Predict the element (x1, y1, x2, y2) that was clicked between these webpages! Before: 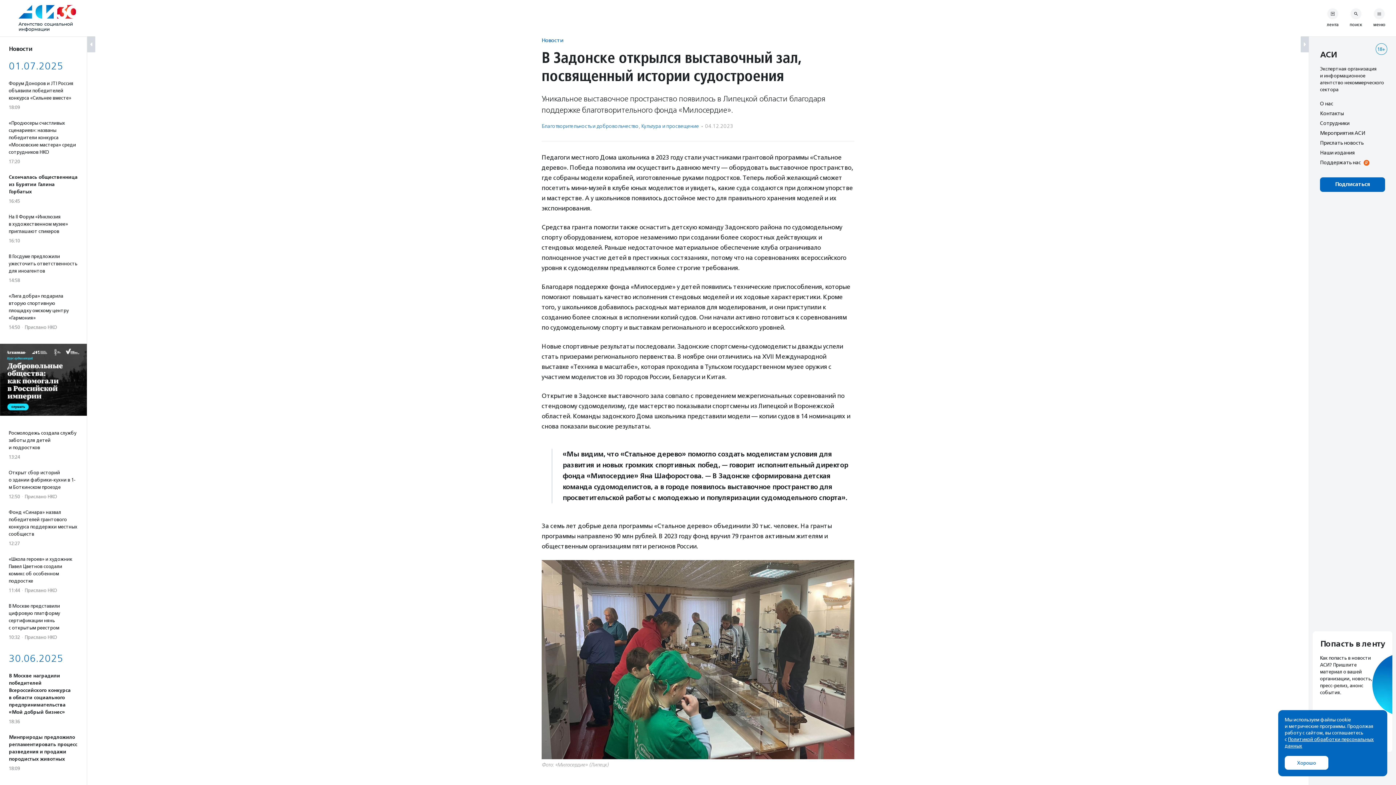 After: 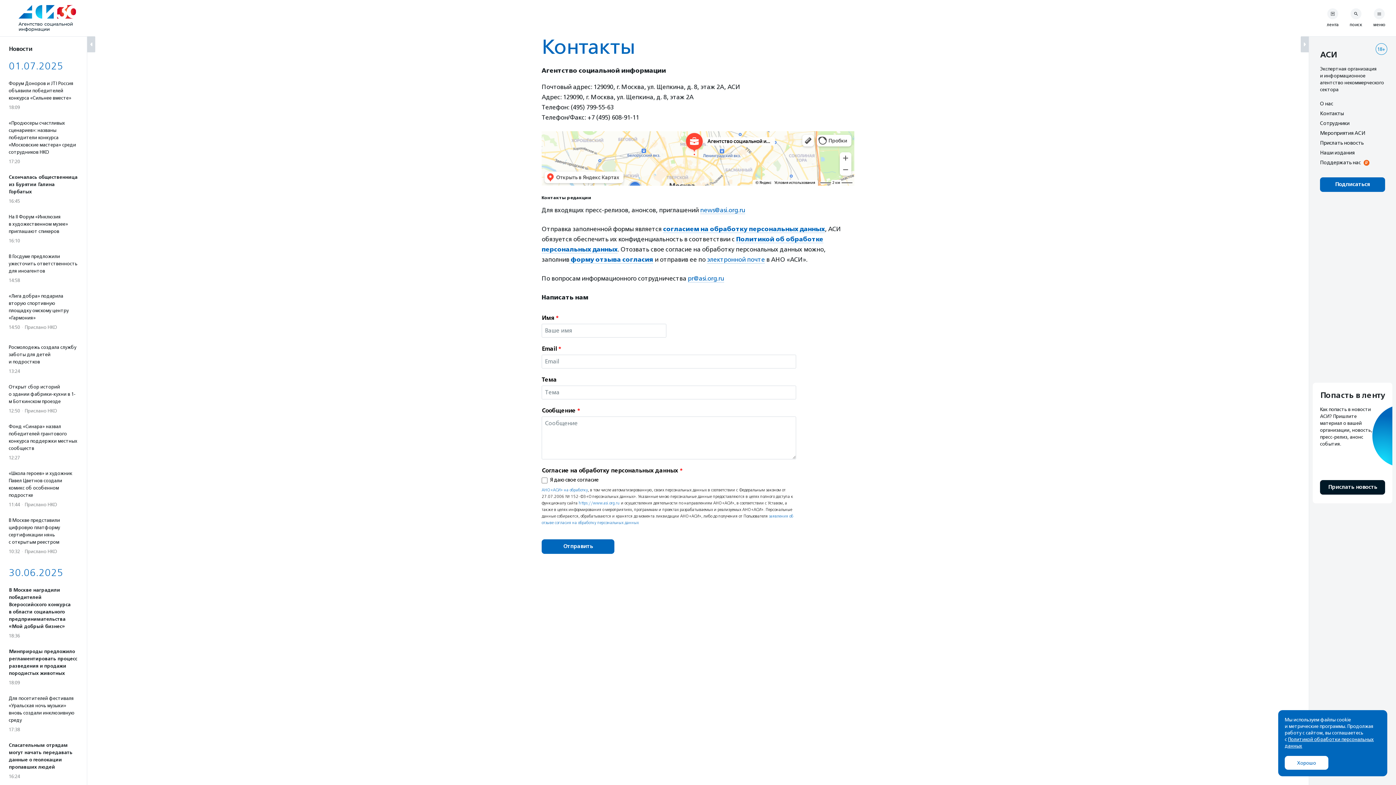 Action: bbox: (1320, 110, 1344, 116) label: Контакты